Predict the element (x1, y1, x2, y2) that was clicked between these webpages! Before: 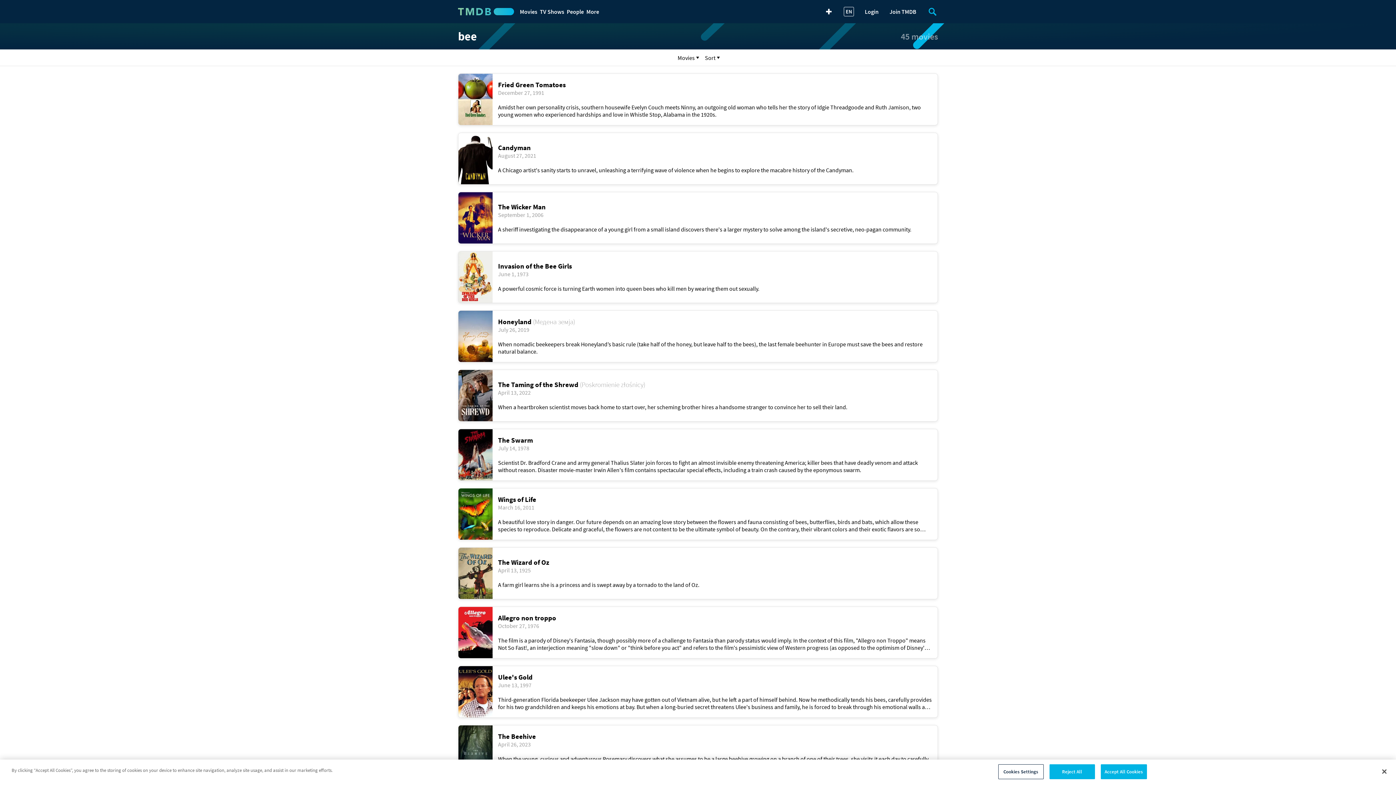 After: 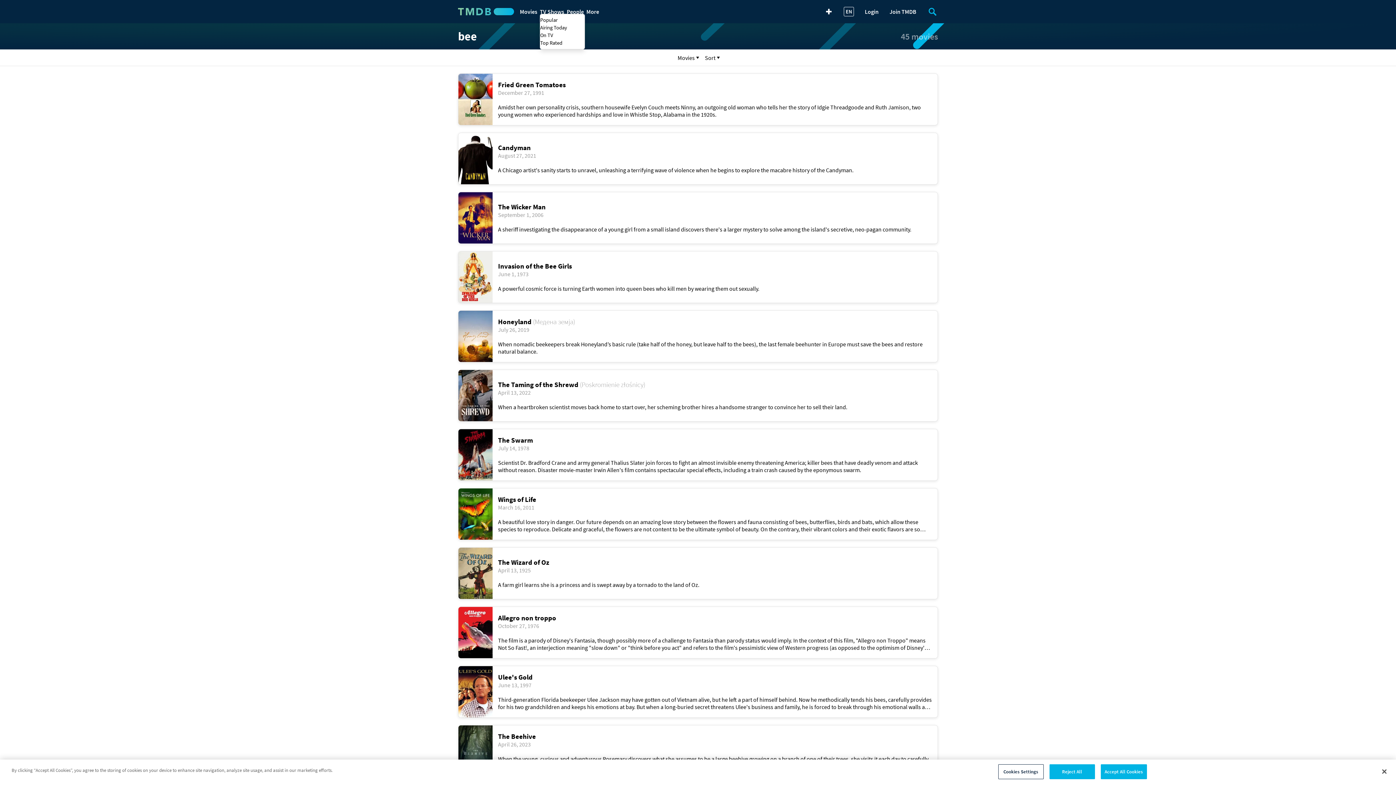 Action: label: TV Shows bbox: (540, 7, 561, 16)